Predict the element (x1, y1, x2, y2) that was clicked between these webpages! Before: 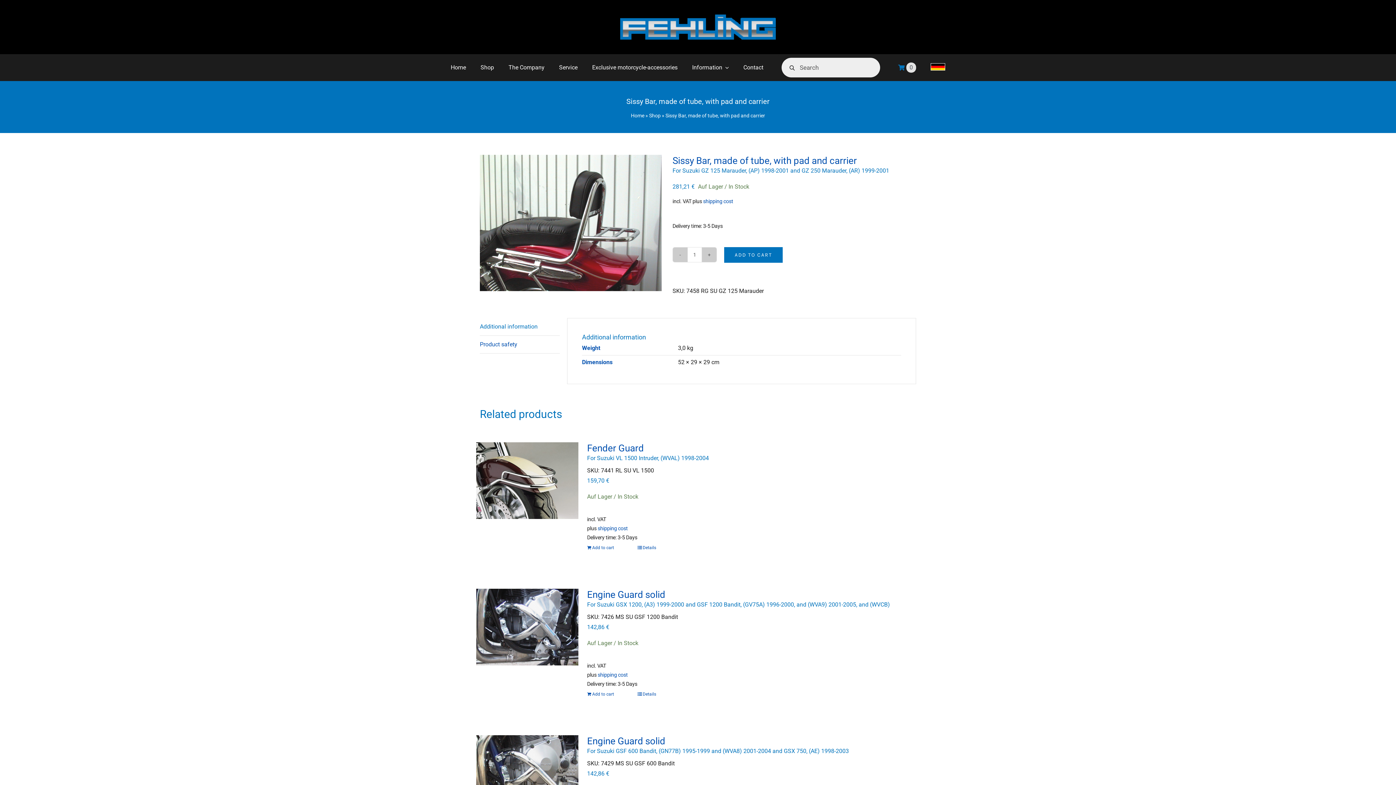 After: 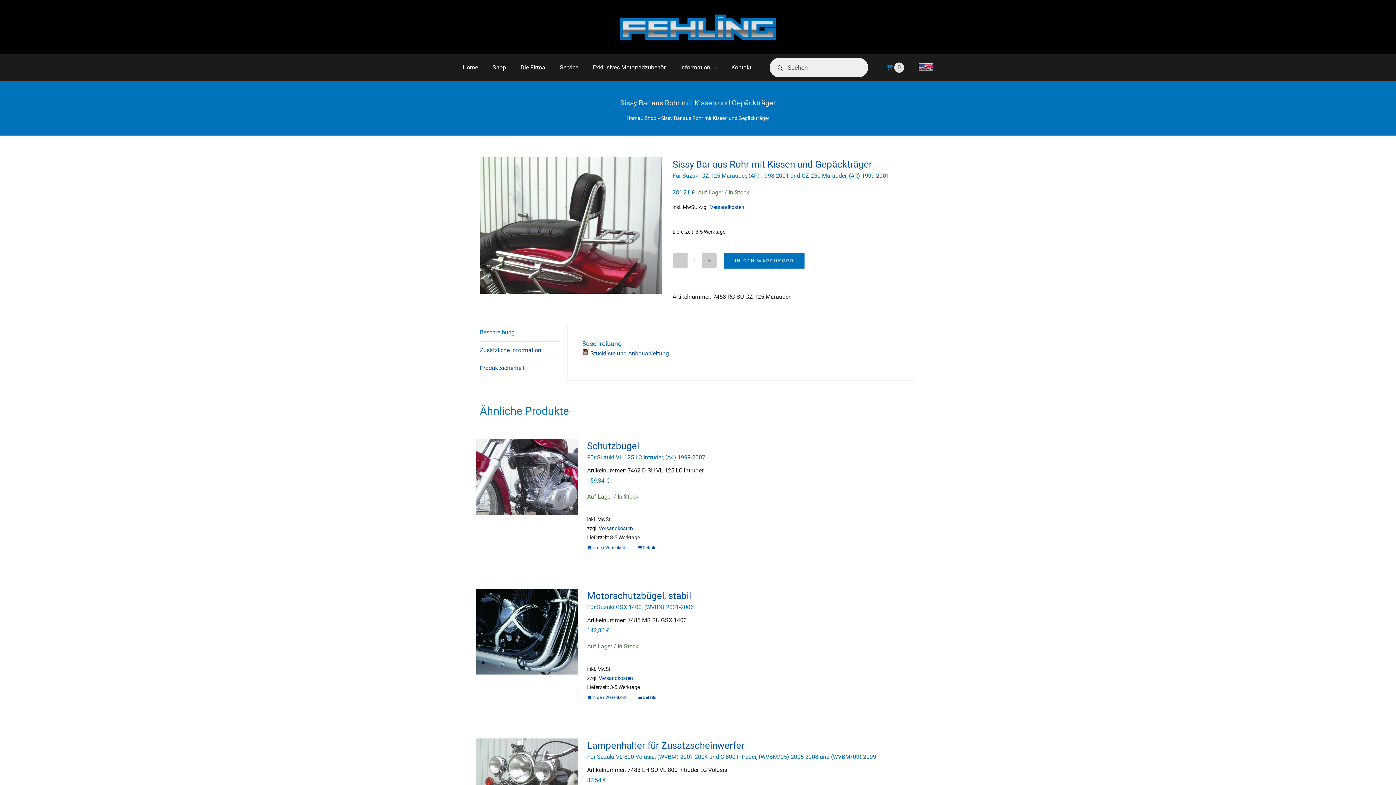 Action: bbox: (930, 54, 945, 81)